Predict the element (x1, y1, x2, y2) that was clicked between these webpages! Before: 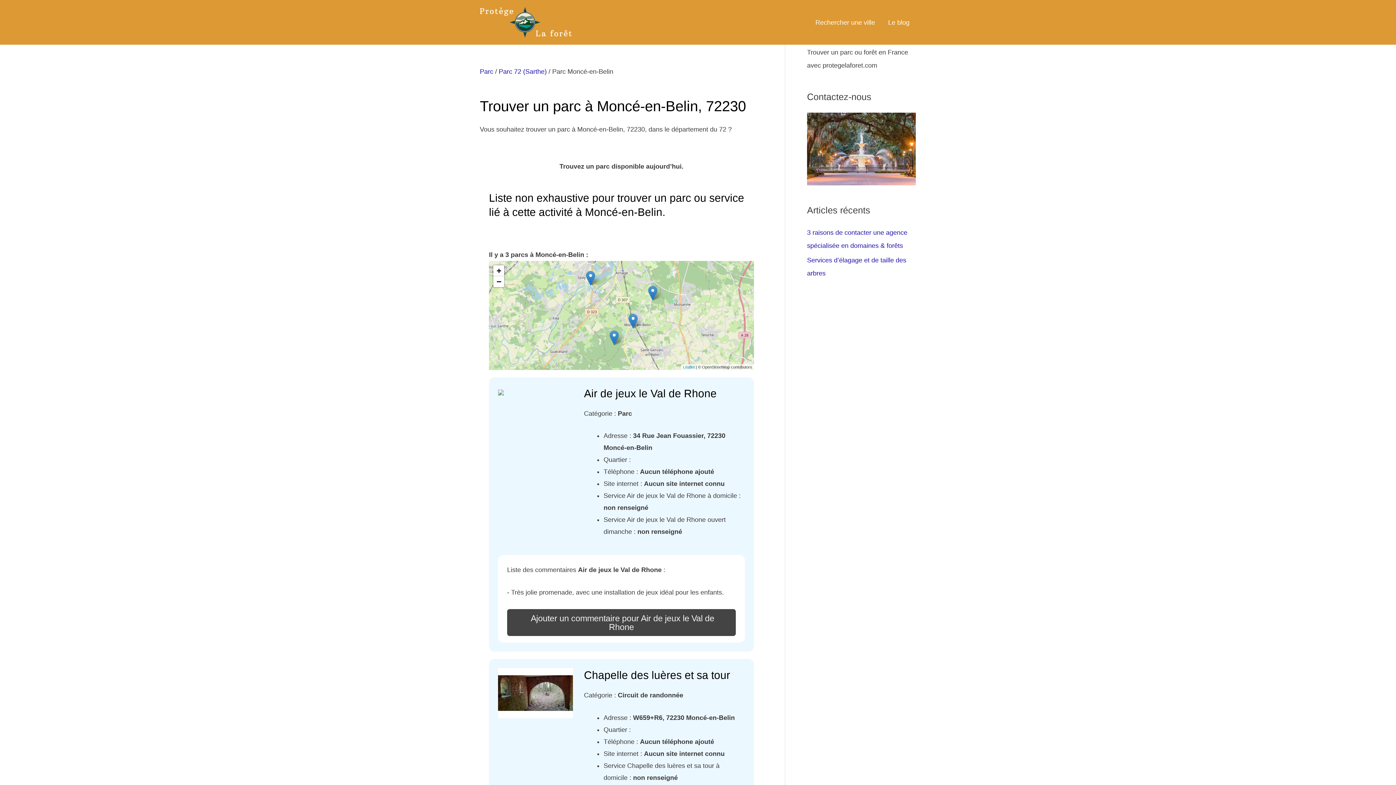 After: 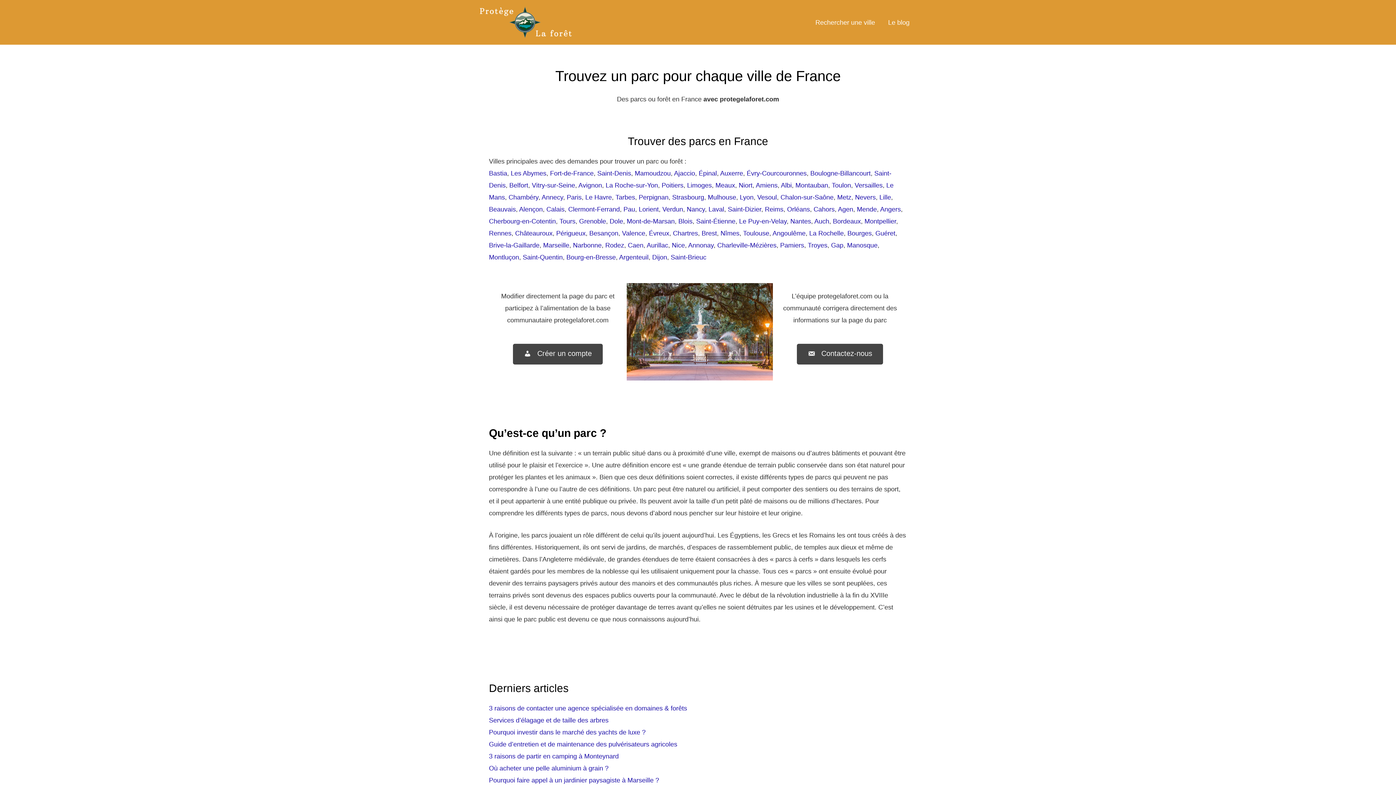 Action: bbox: (480, 68, 493, 75) label: Parc